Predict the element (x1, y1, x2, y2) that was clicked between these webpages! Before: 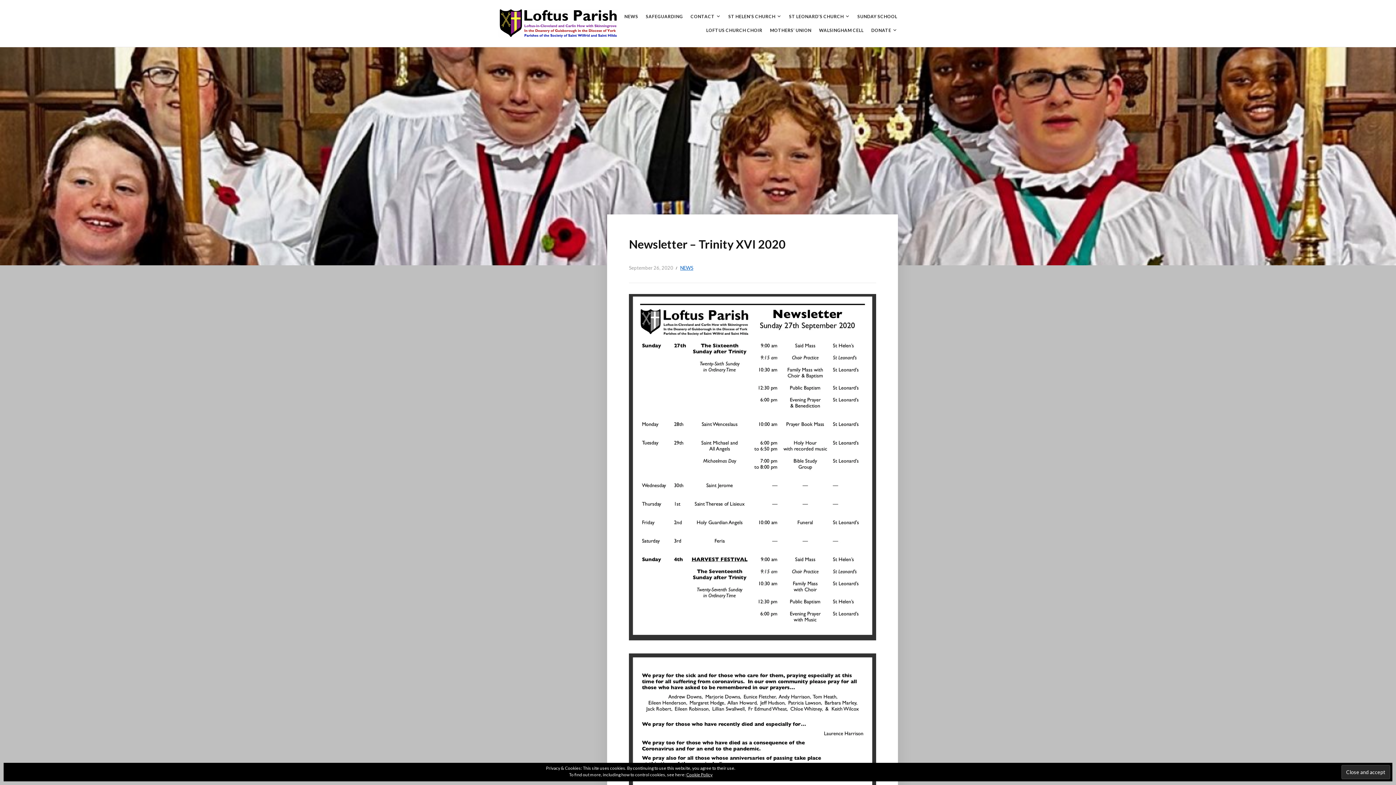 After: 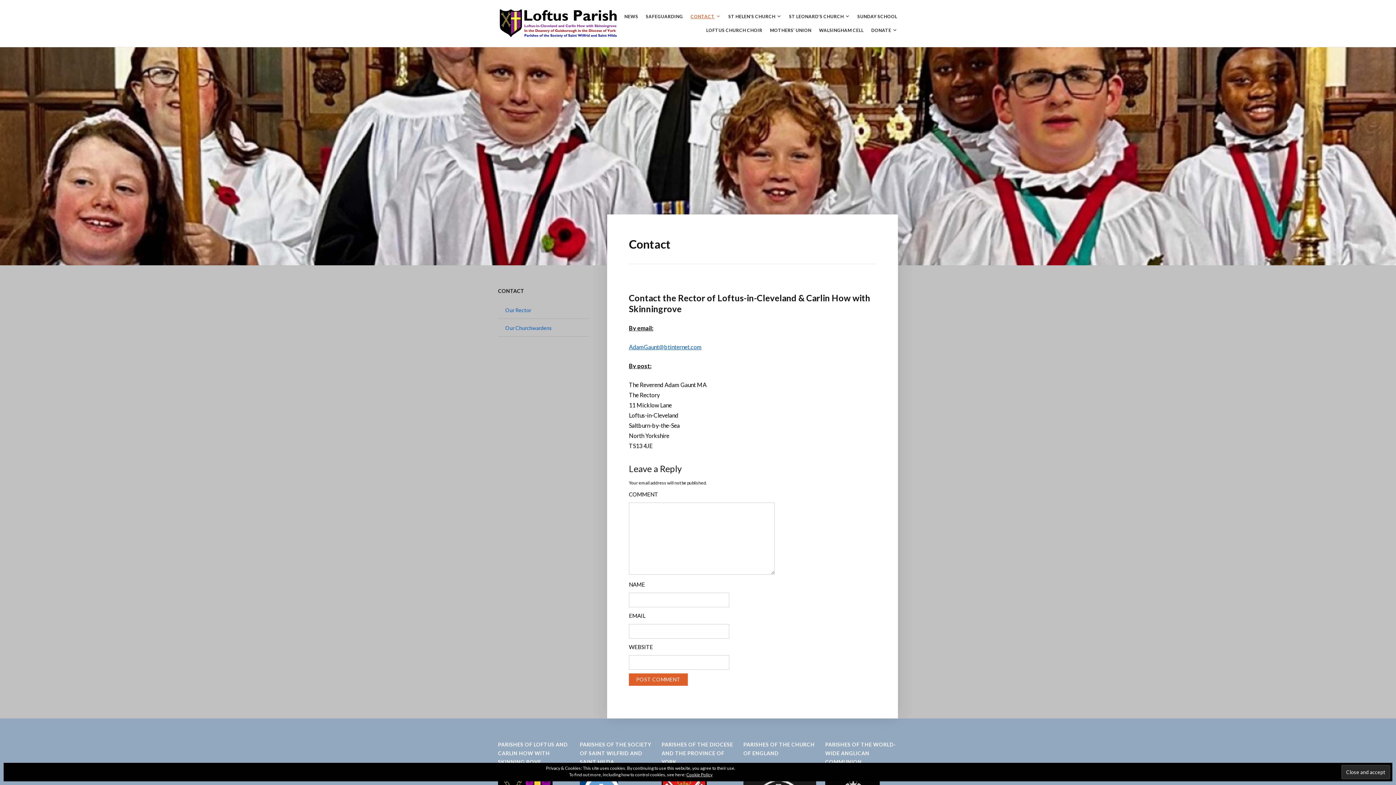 Action: label: CONTACT bbox: (690, 9, 721, 23)